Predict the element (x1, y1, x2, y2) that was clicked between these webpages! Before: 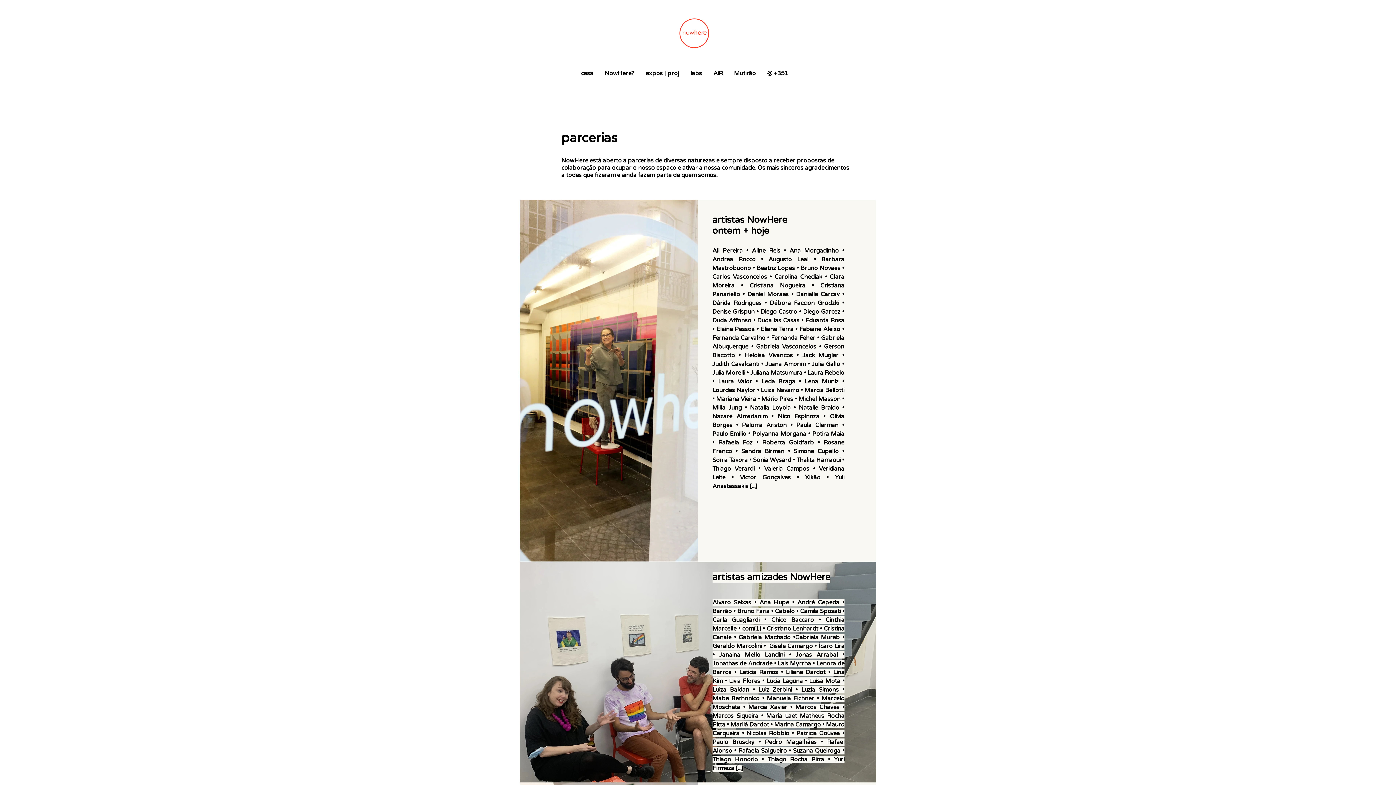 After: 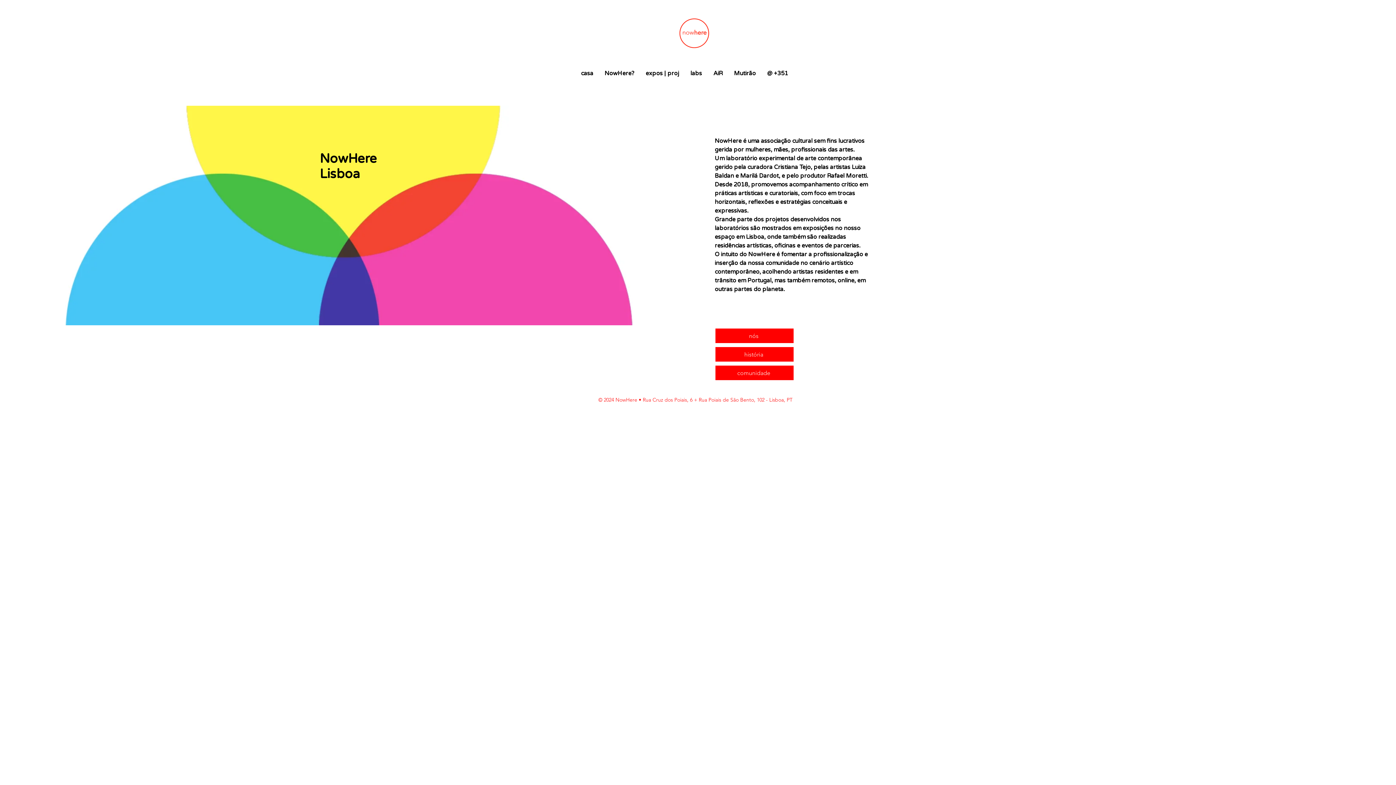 Action: label: NowHere? bbox: (598, 67, 640, 80)